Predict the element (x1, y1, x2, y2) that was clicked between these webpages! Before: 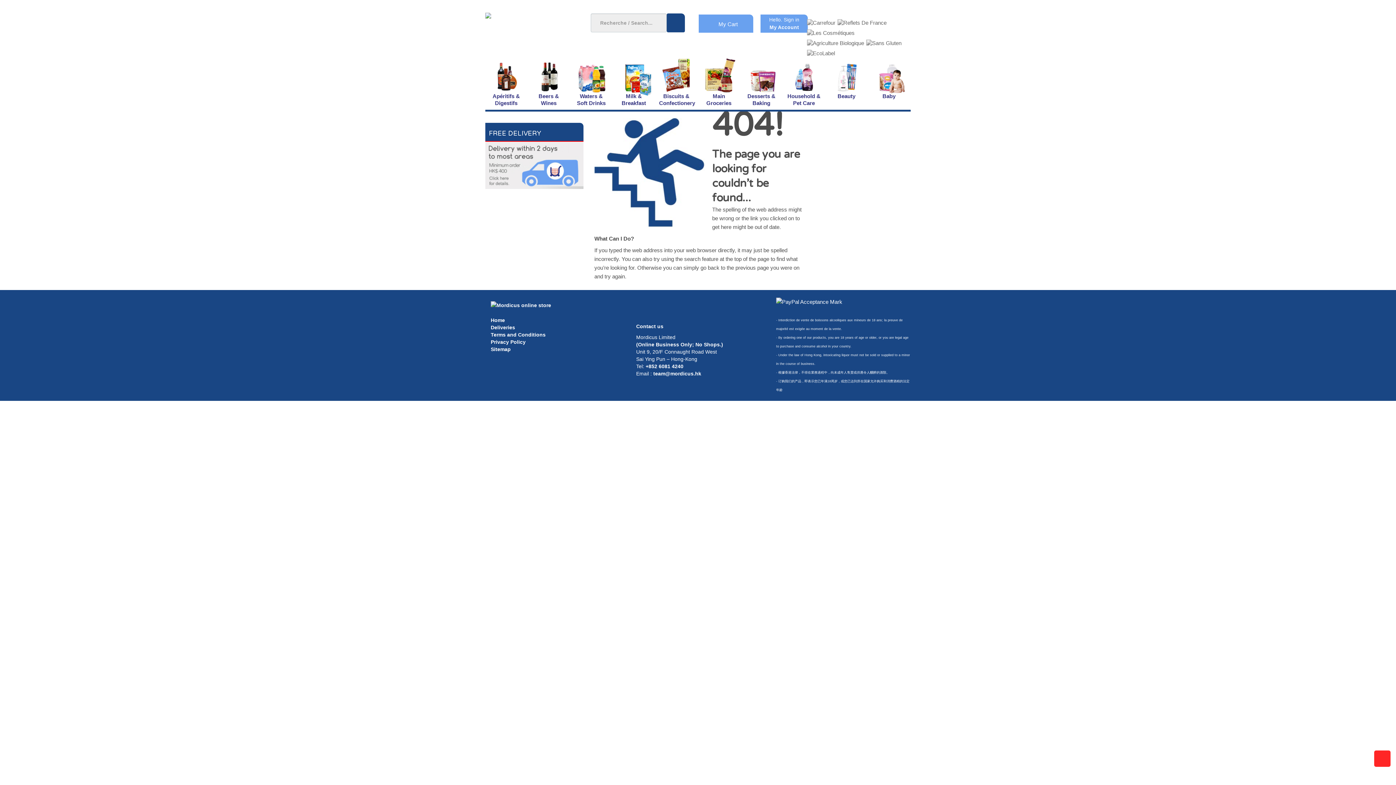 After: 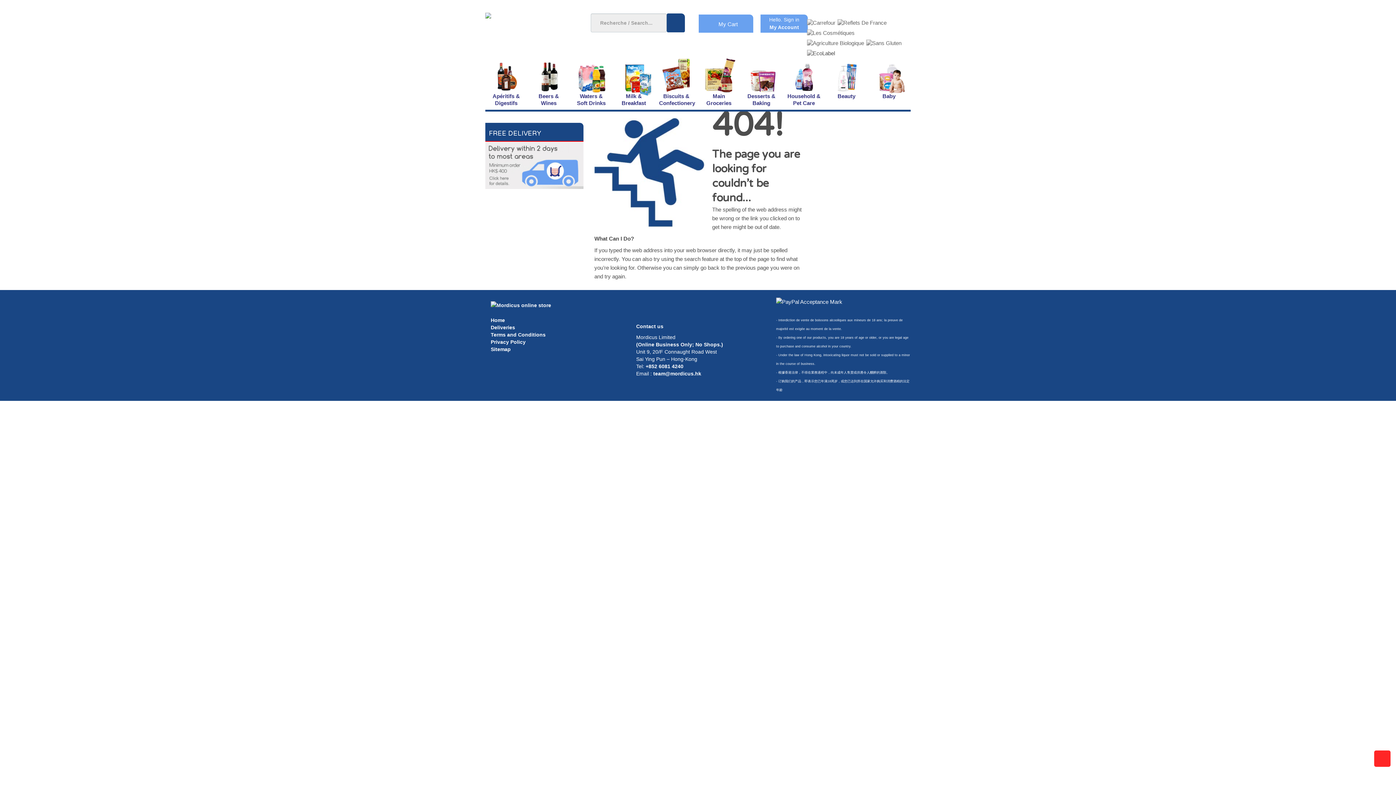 Action: bbox: (807, 48, 835, 54)